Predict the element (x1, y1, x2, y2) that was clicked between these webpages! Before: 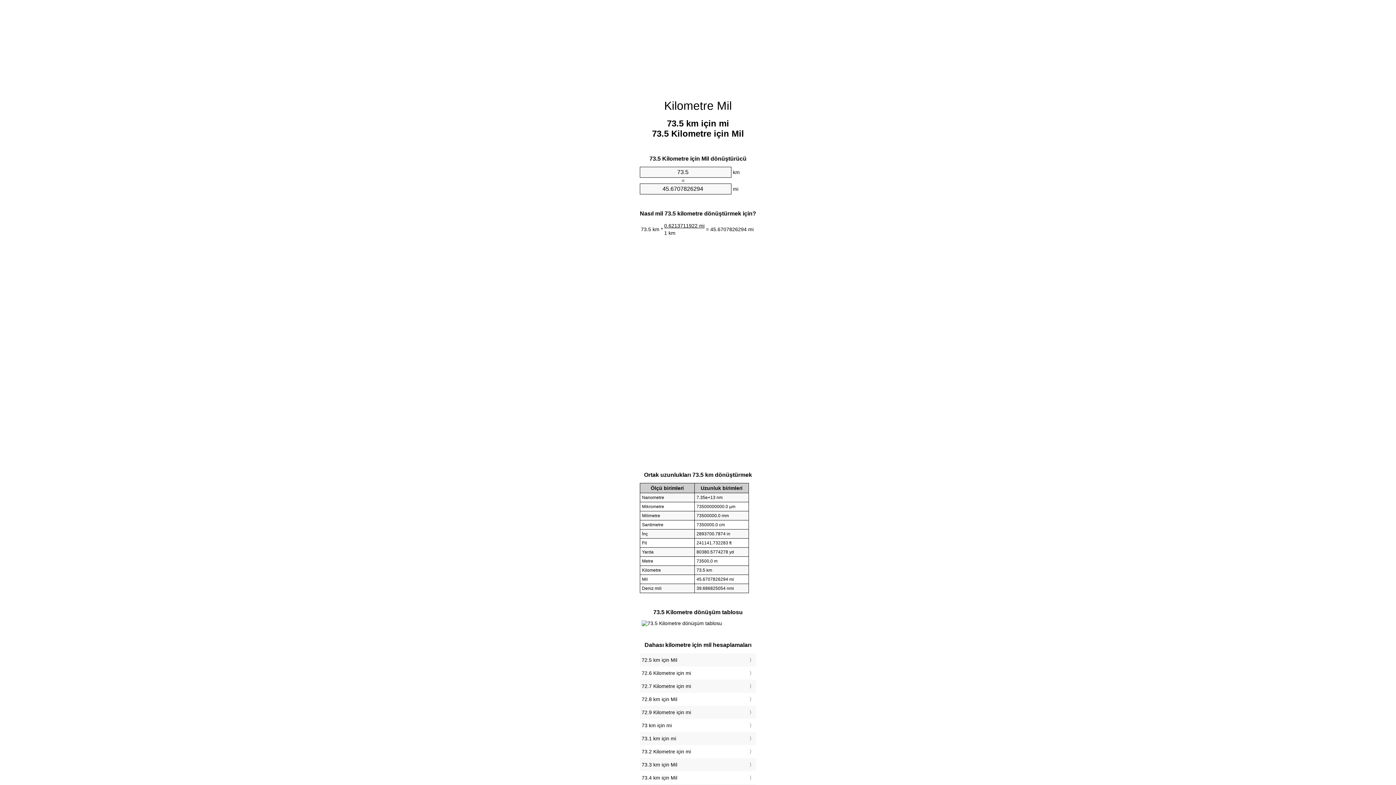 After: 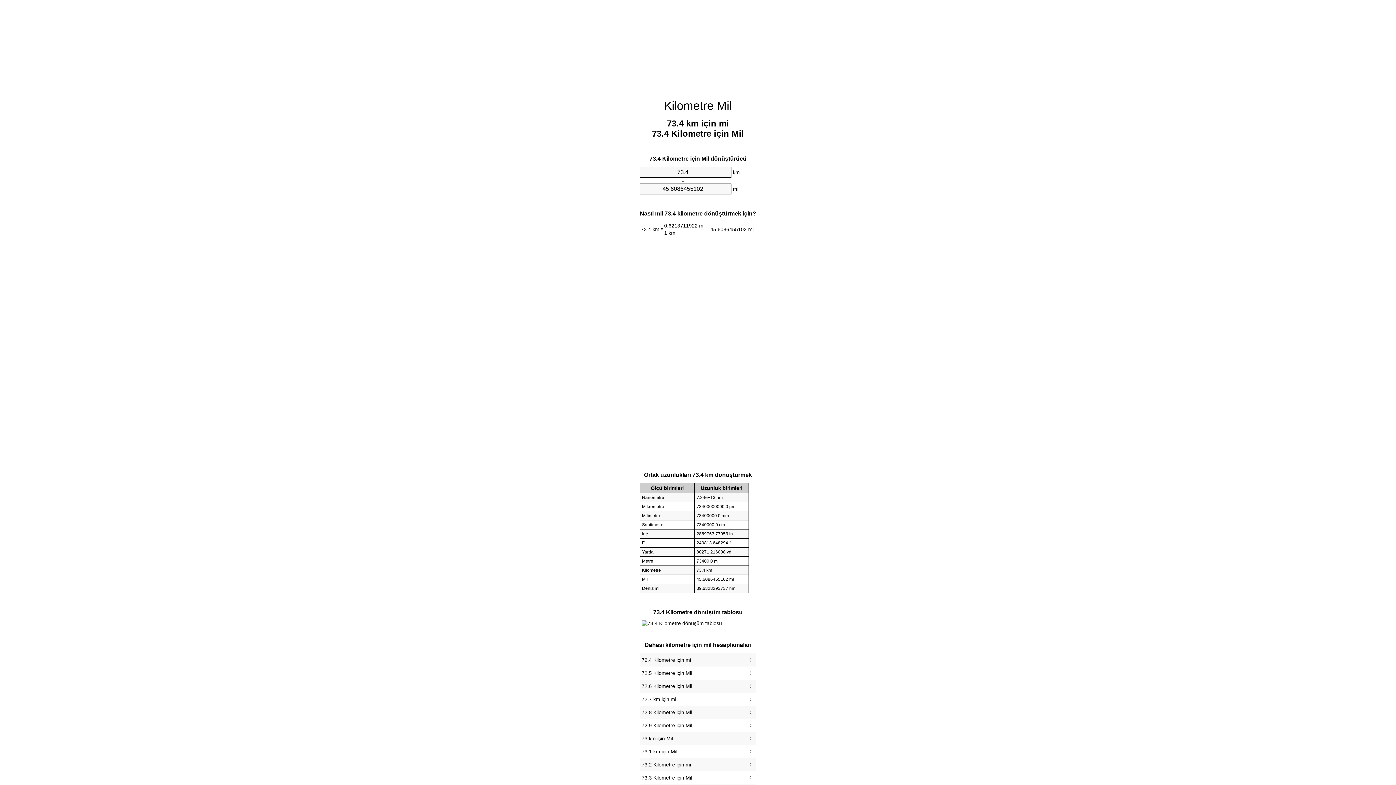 Action: label: 73.4 km için Mil bbox: (641, 773, 754, 783)